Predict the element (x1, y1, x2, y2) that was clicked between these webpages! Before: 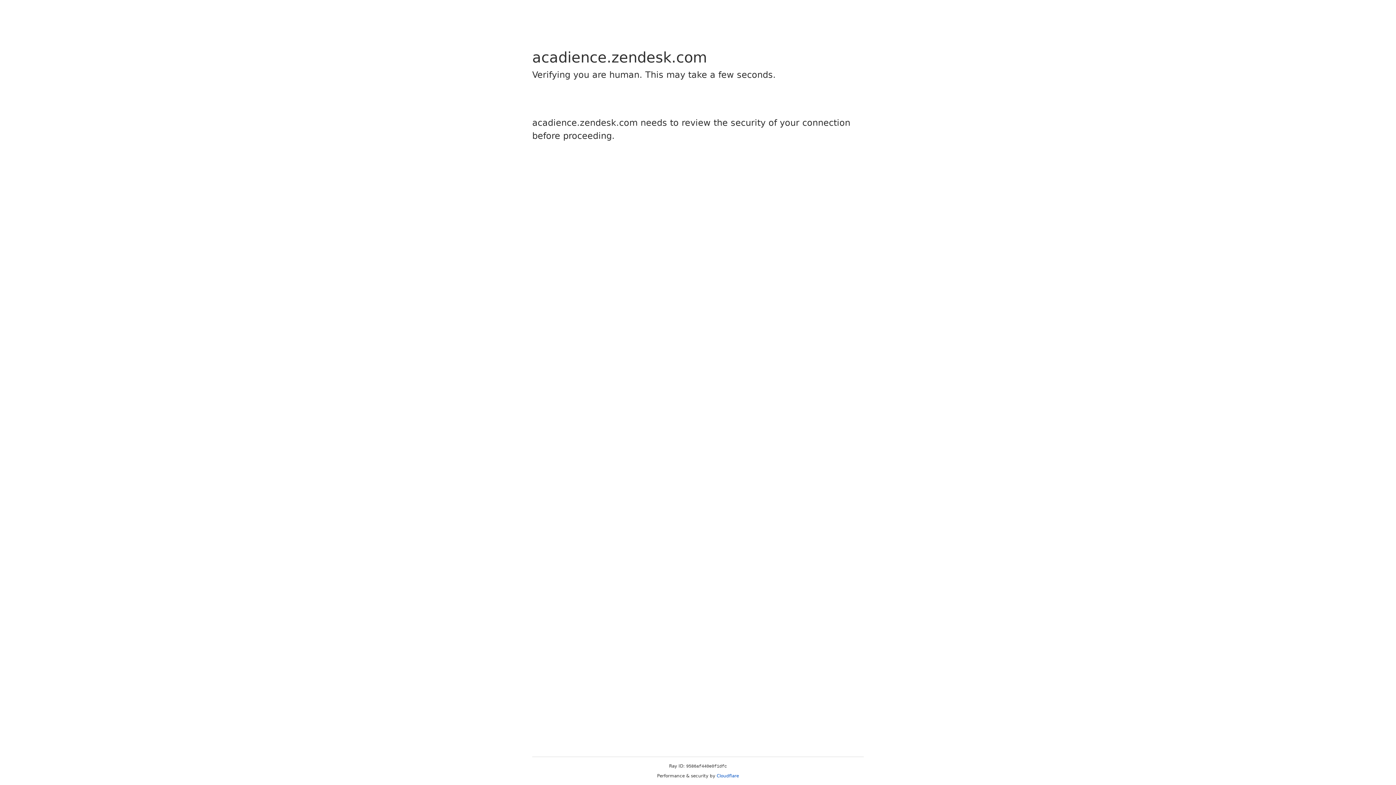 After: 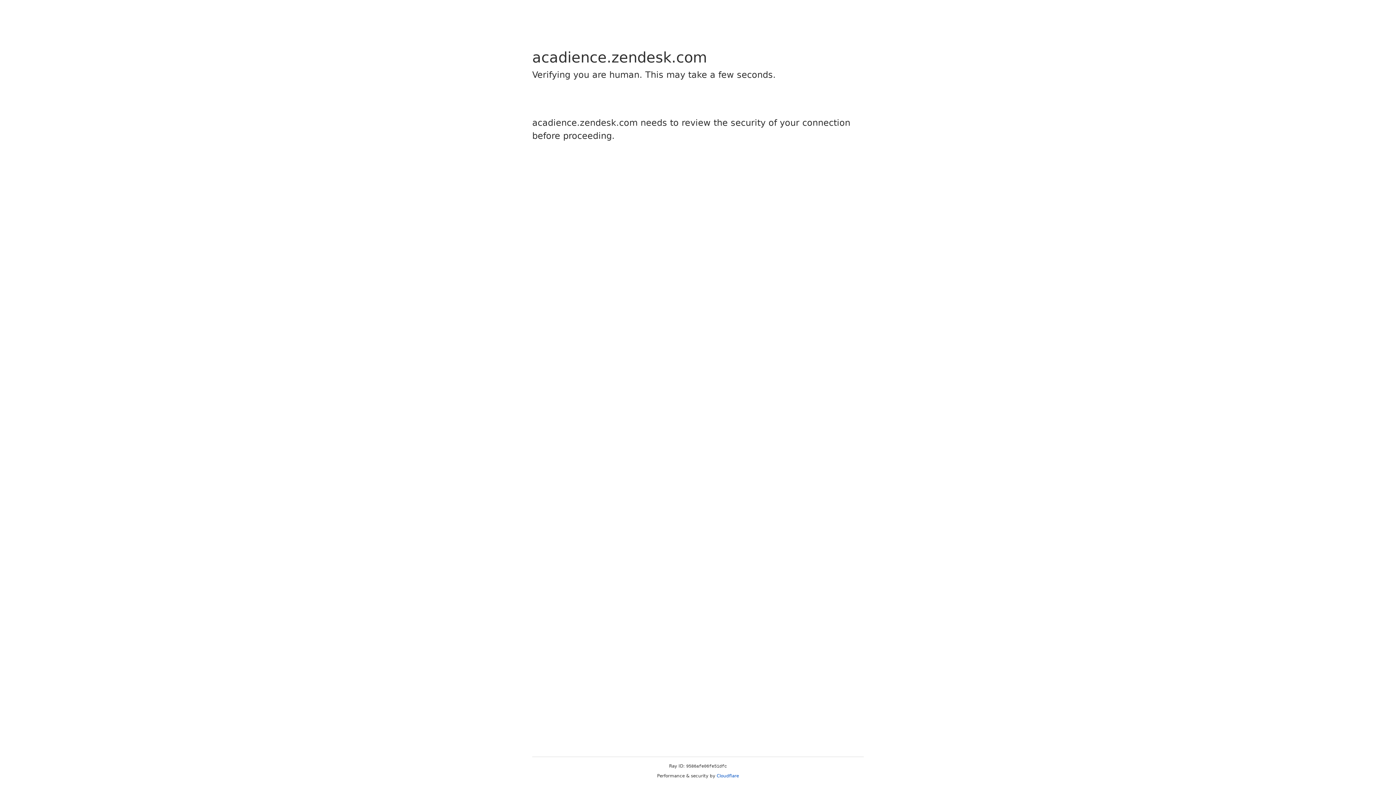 Action: label: Cloudflare bbox: (716, 773, 739, 778)